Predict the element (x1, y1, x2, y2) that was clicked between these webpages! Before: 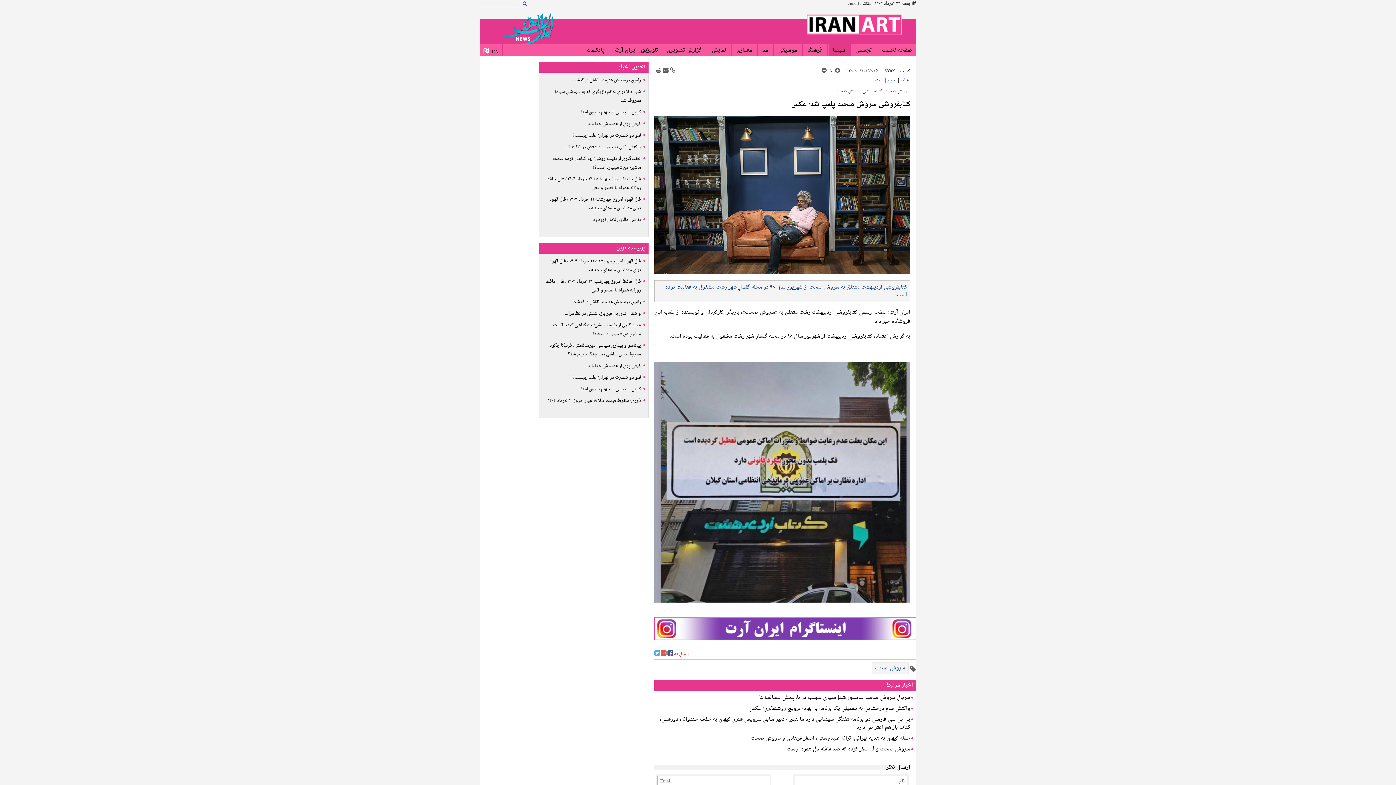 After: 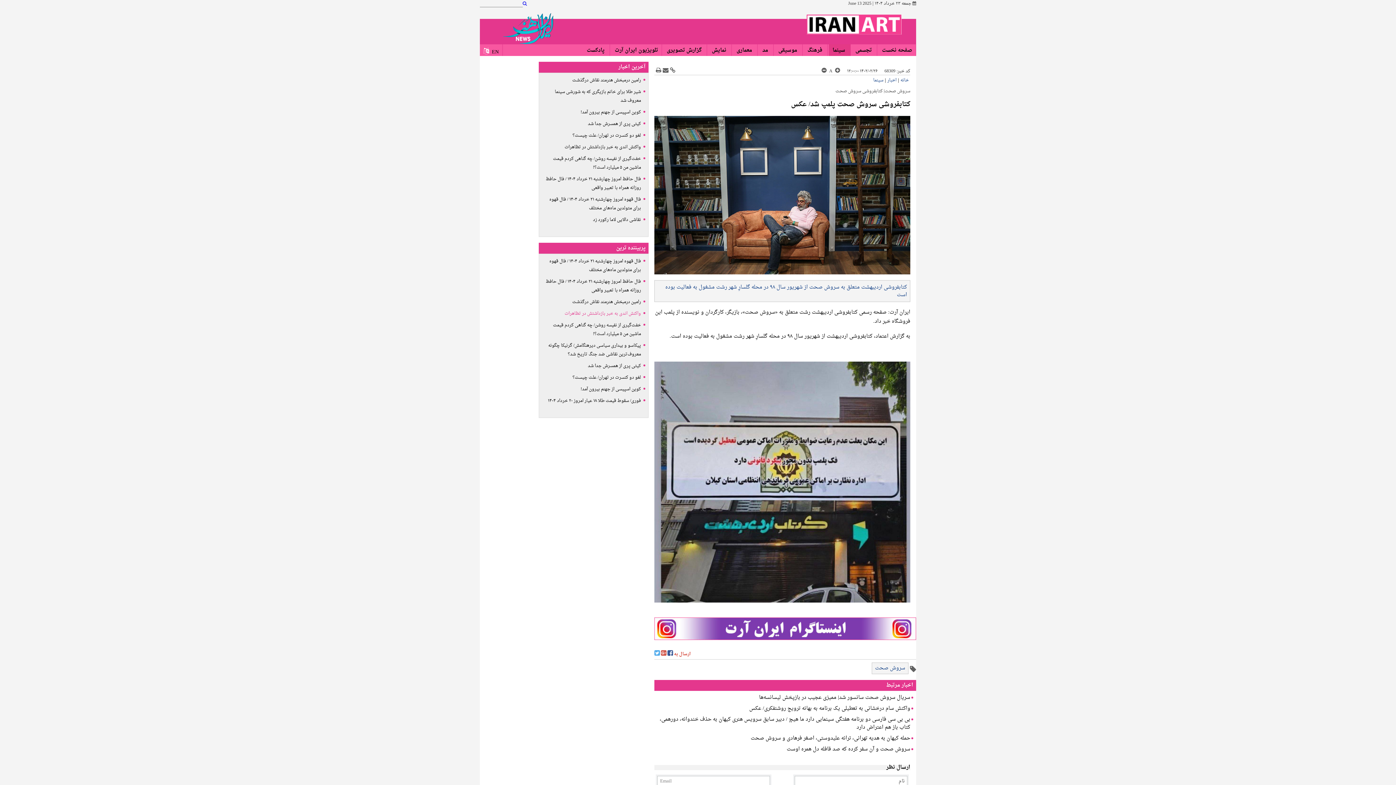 Action: bbox: (539, 309, 648, 318) label: واکنش اندی به خبر بازداشتش در تظاهرات